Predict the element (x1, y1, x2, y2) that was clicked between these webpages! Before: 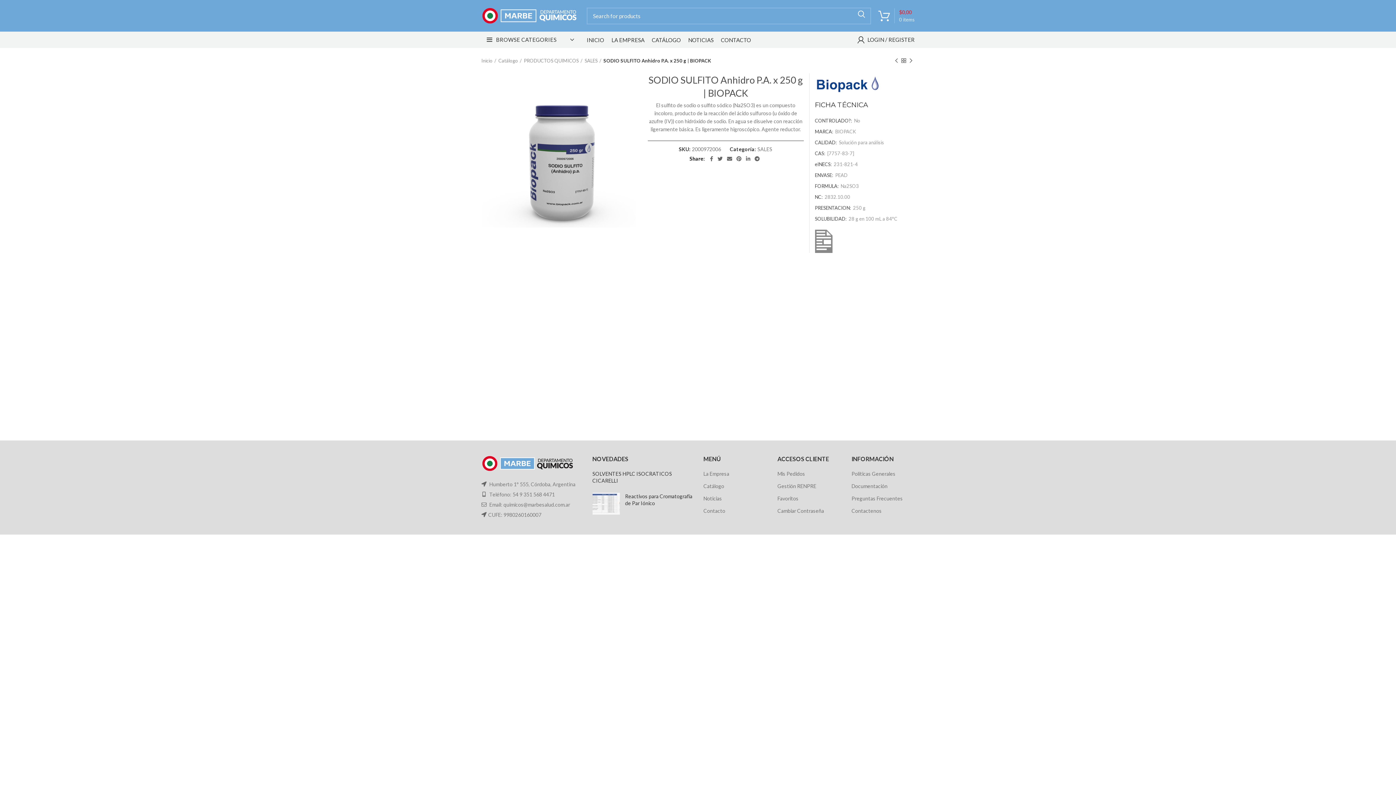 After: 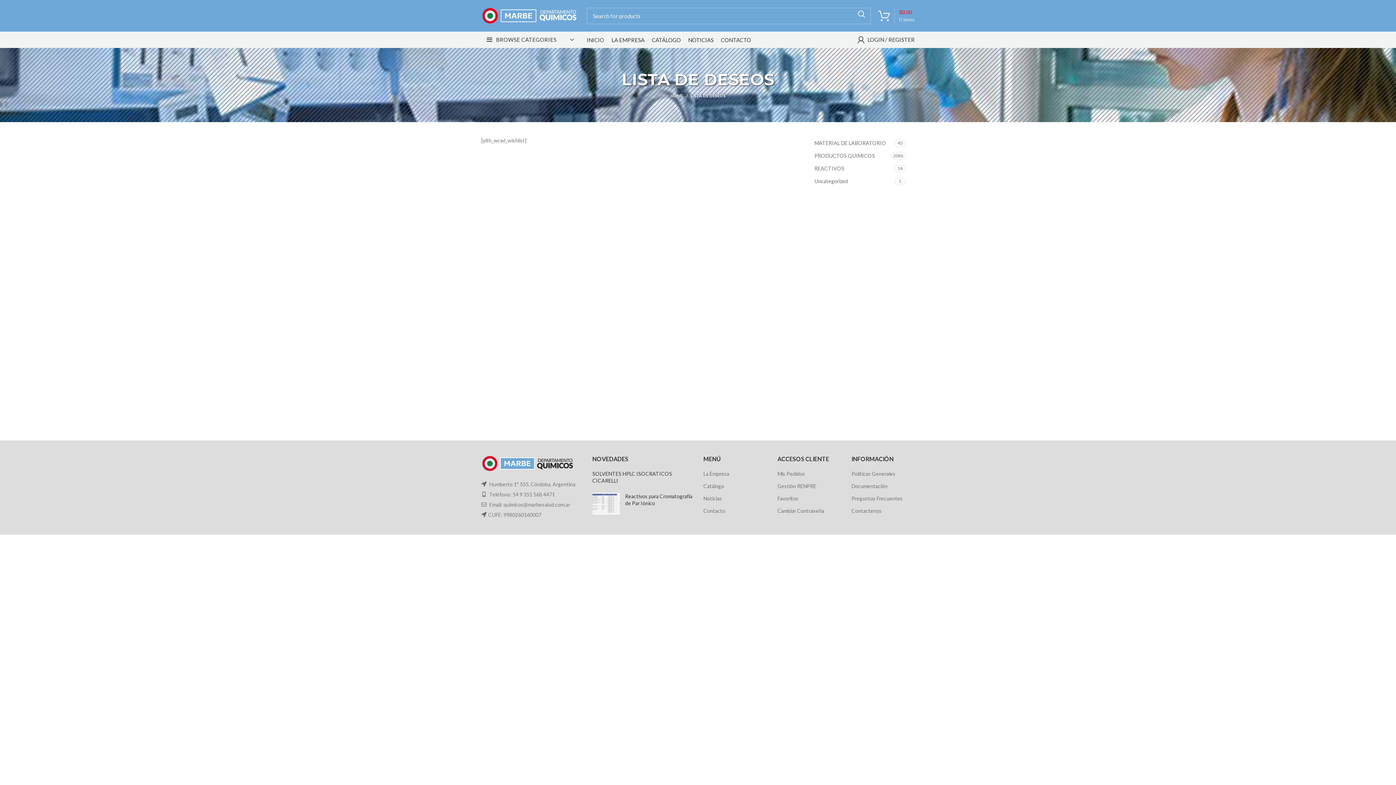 Action: label: Favoritos bbox: (777, 495, 798, 501)